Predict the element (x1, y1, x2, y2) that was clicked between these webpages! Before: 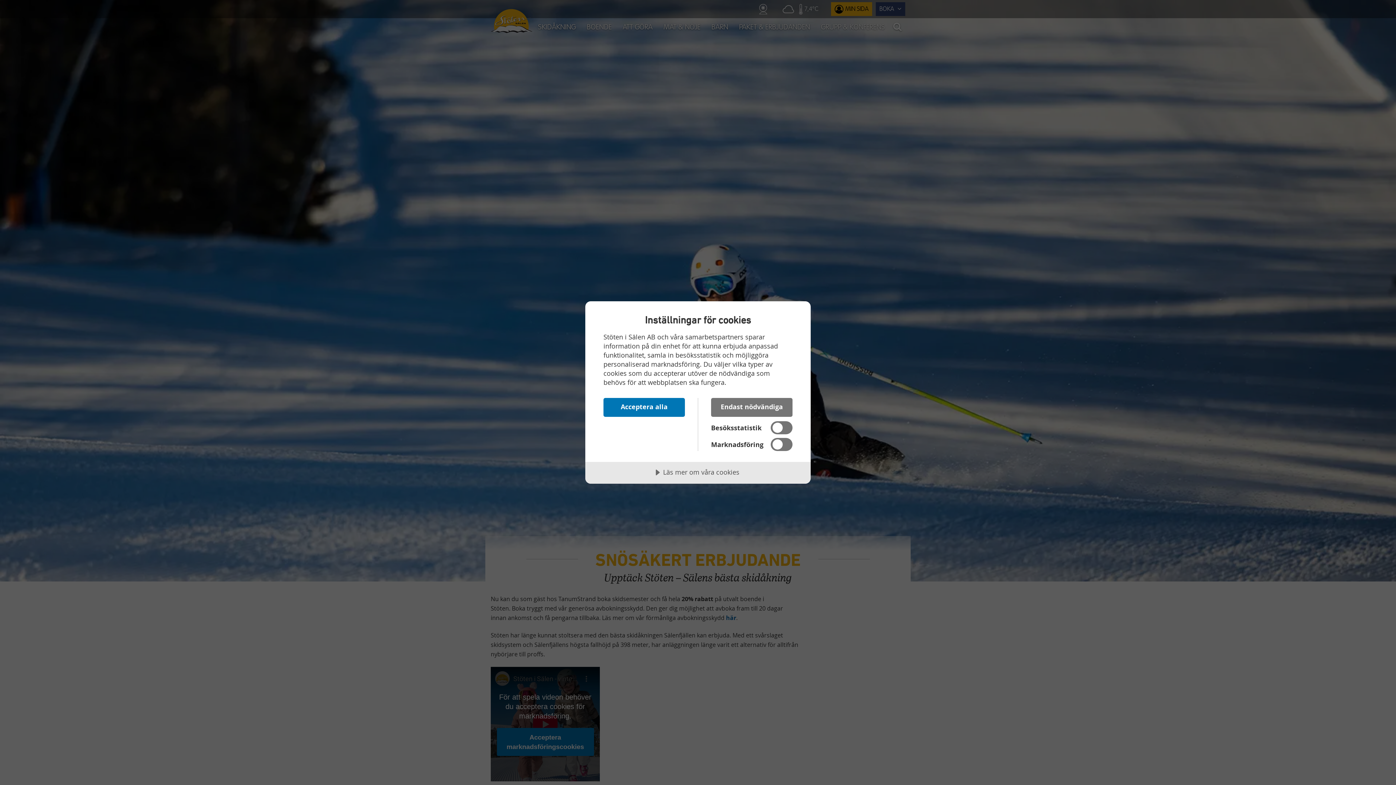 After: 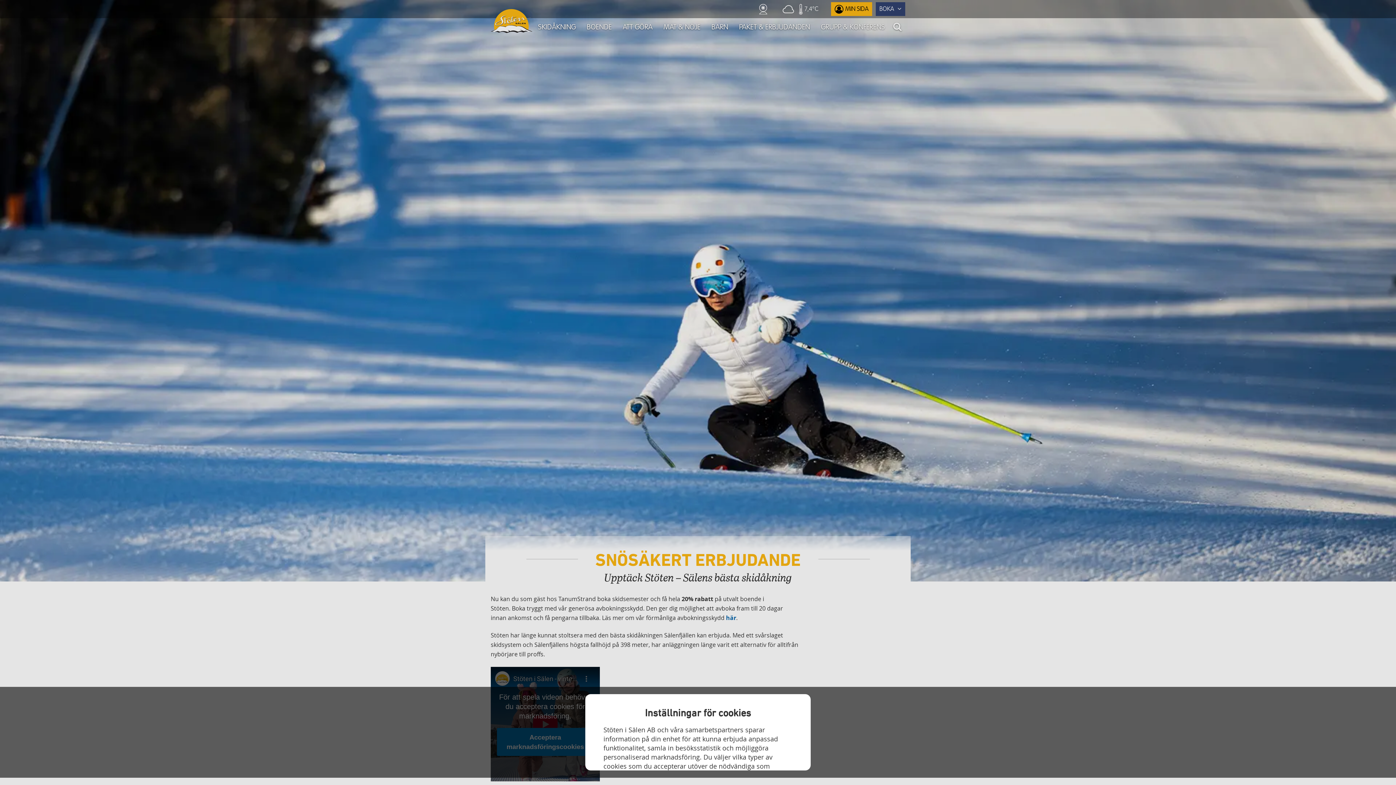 Action: label: Läs mer om våra cookies bbox: (585, 462, 810, 484)